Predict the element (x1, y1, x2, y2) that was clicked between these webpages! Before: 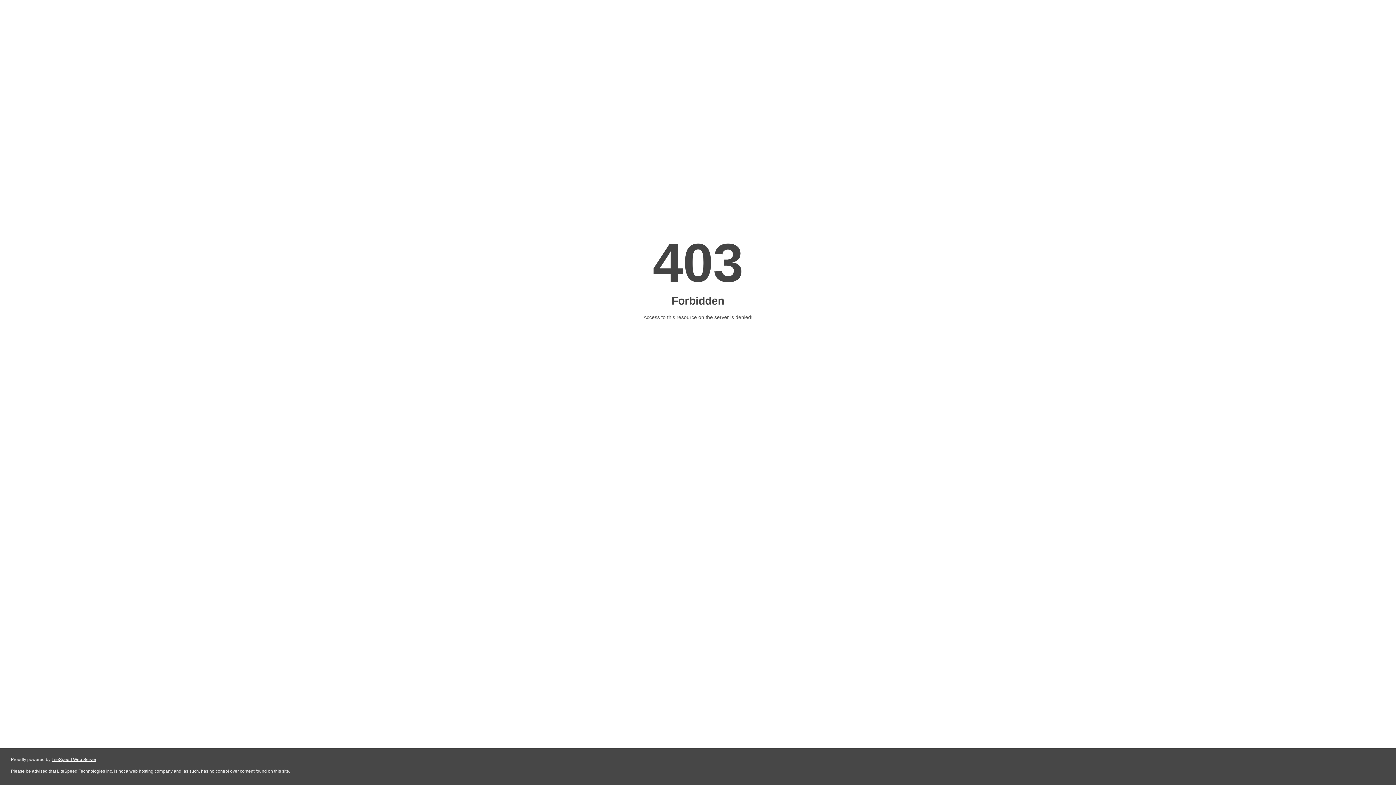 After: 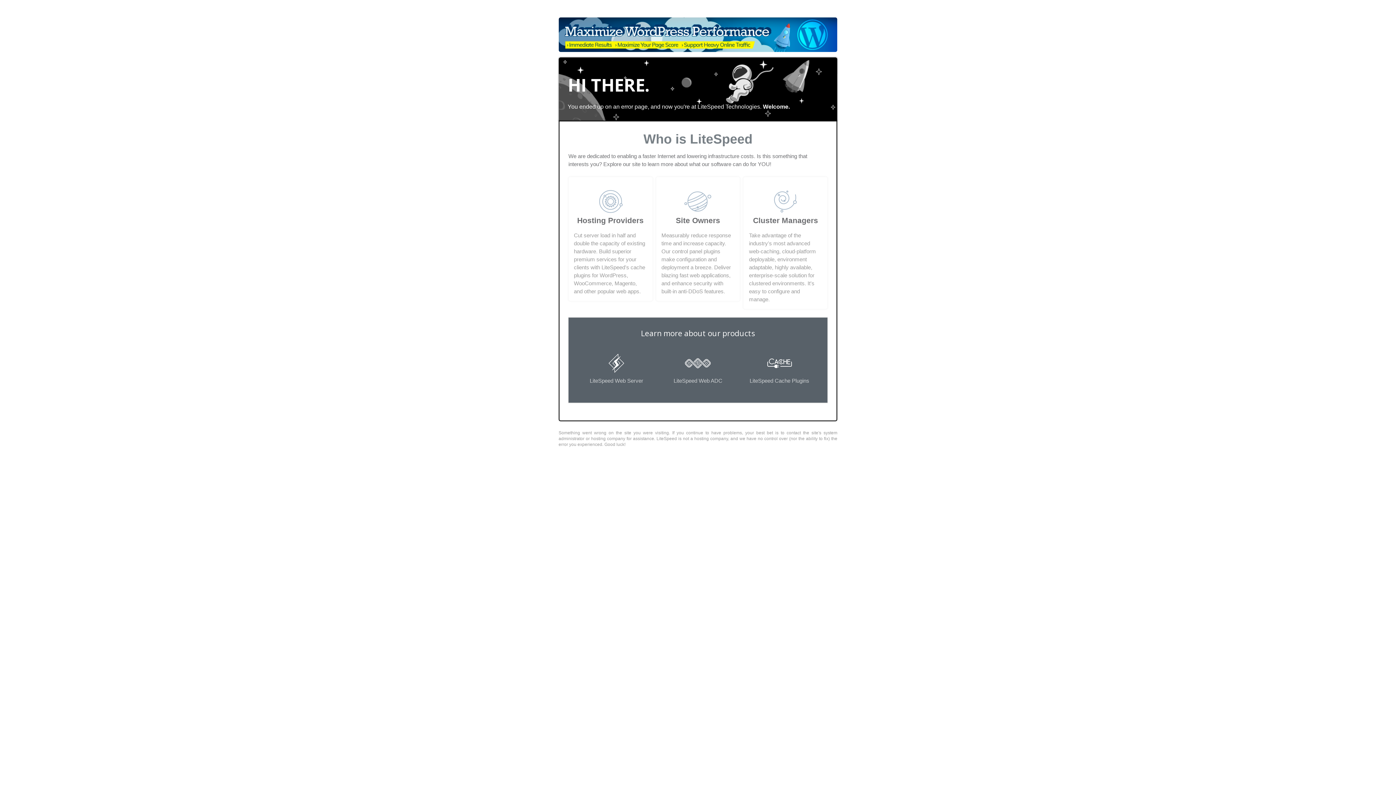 Action: label: LiteSpeed Web Server bbox: (51, 757, 96, 762)